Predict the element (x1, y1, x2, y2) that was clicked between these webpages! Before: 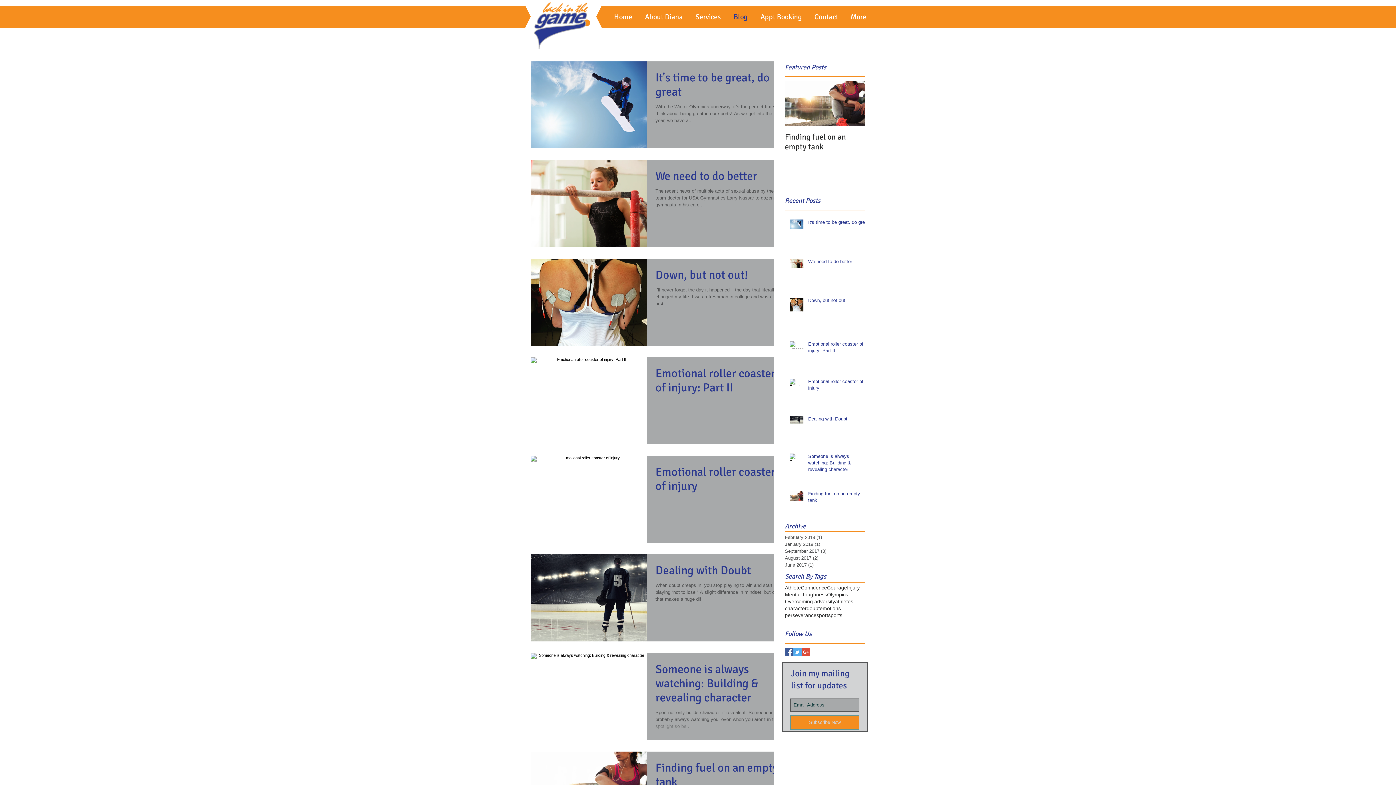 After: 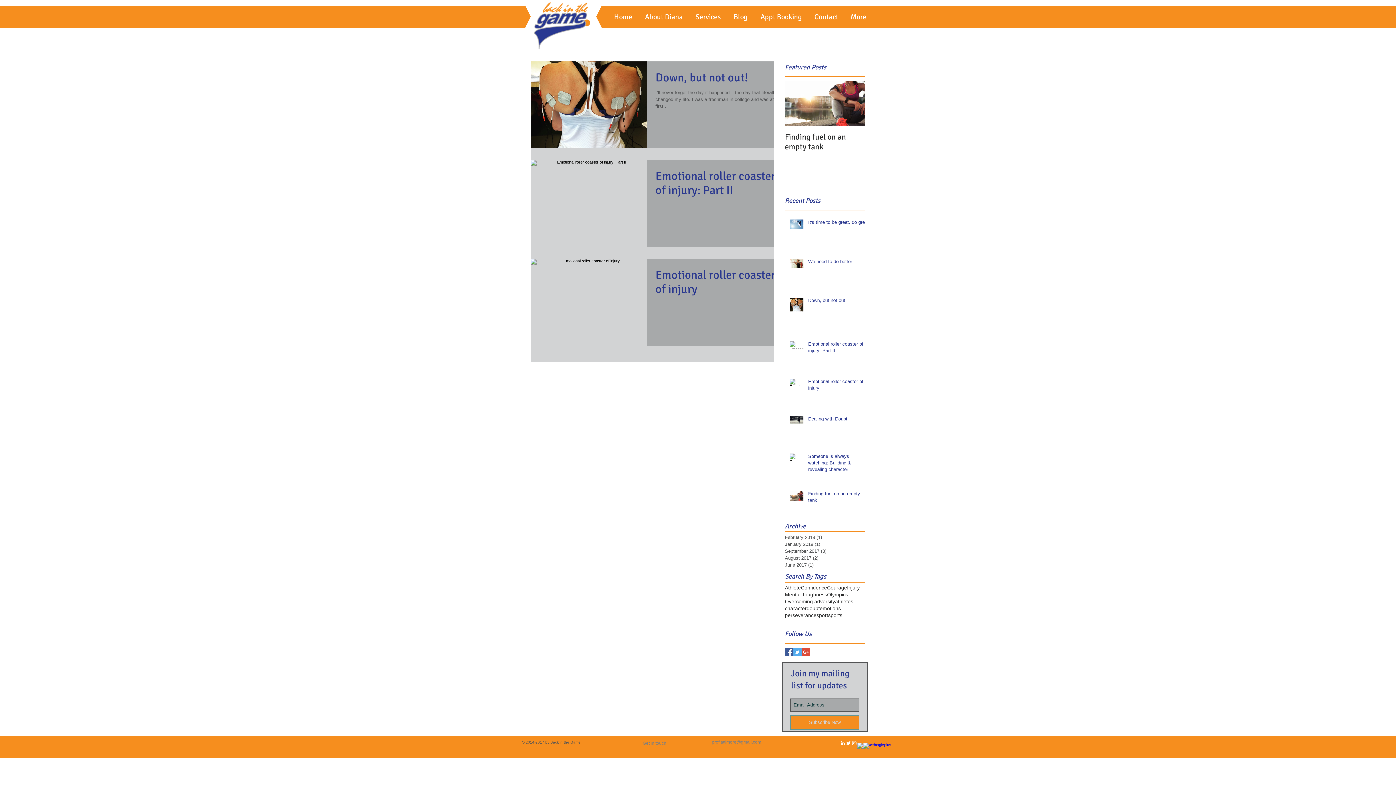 Action: bbox: (785, 547, 861, 554) label: September 2017 (3)
3 posts